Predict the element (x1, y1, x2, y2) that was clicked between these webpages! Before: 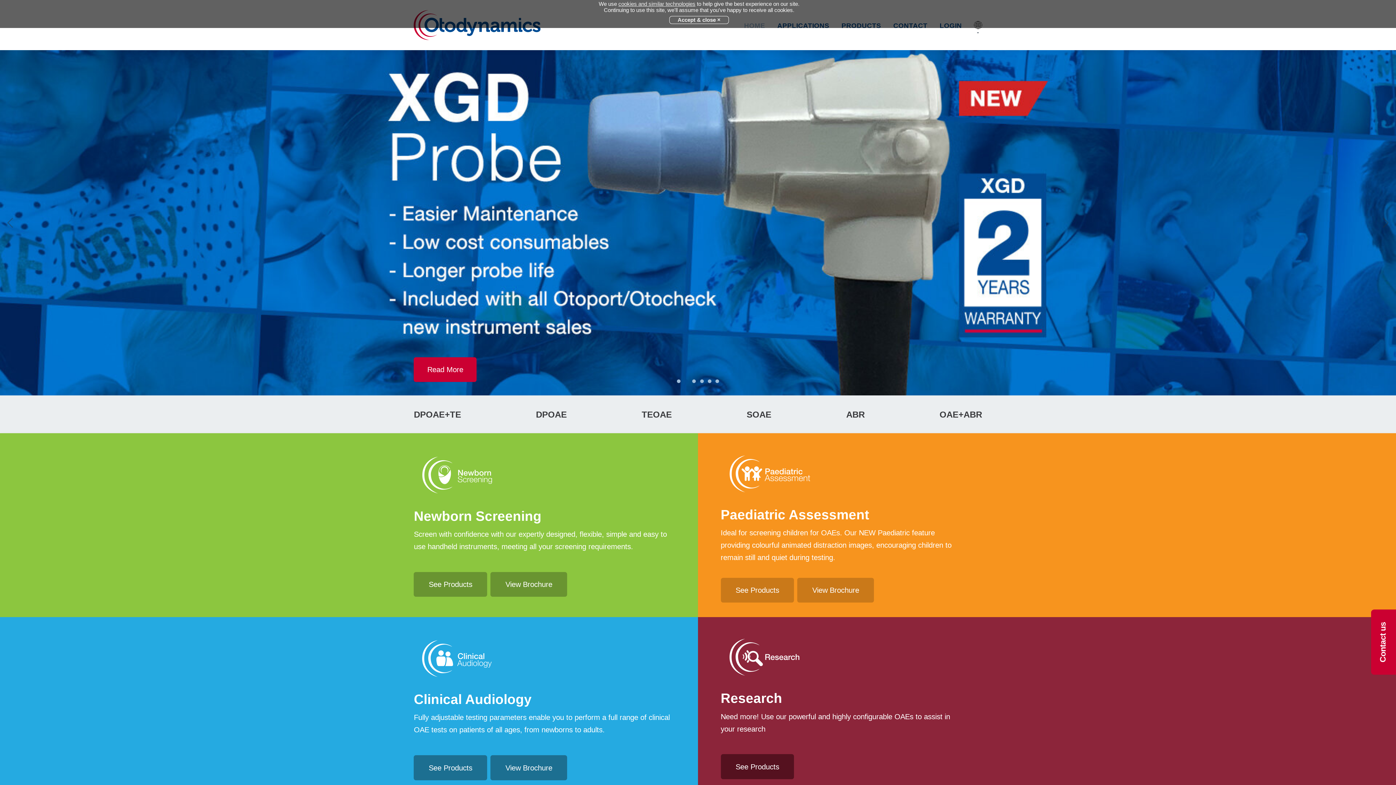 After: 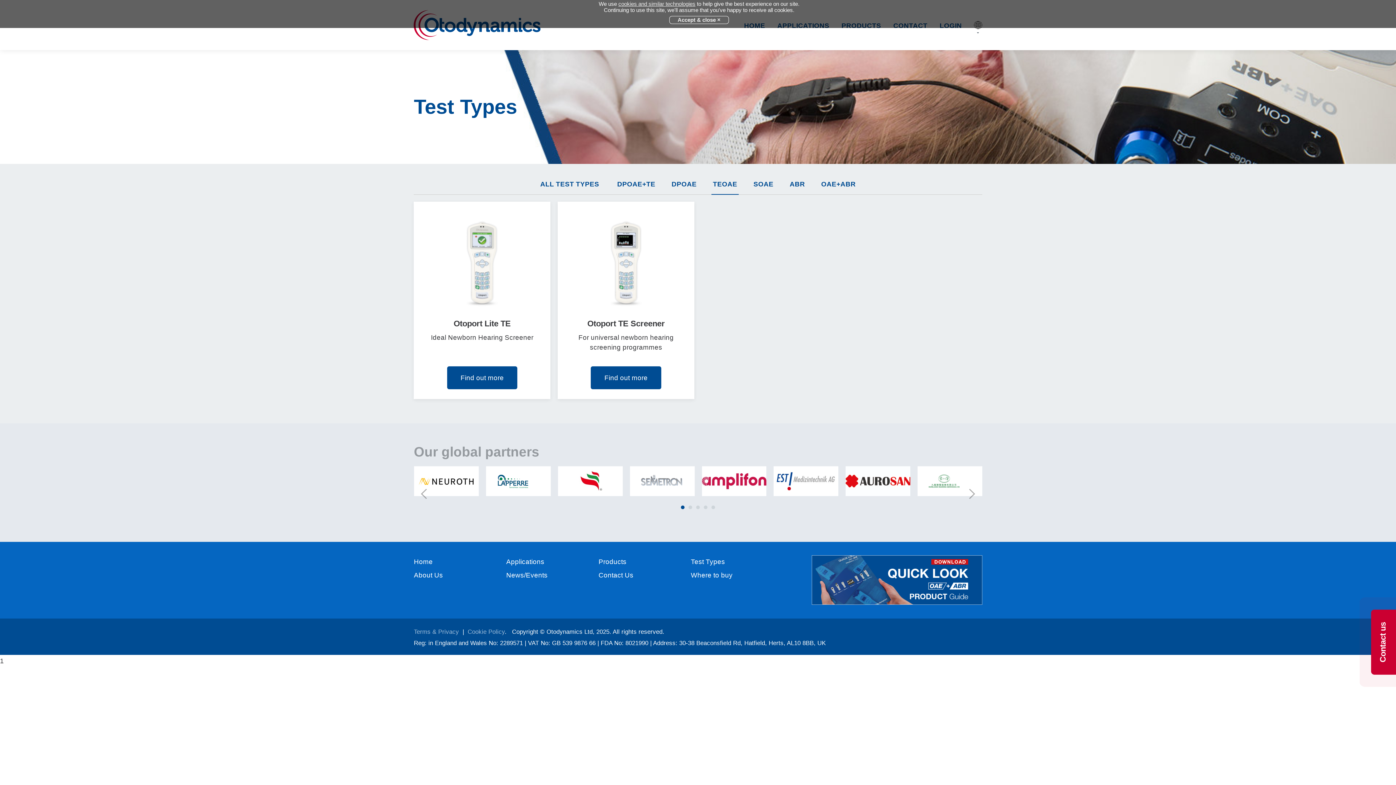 Action: label: TEOAE bbox: (641, 409, 672, 419)